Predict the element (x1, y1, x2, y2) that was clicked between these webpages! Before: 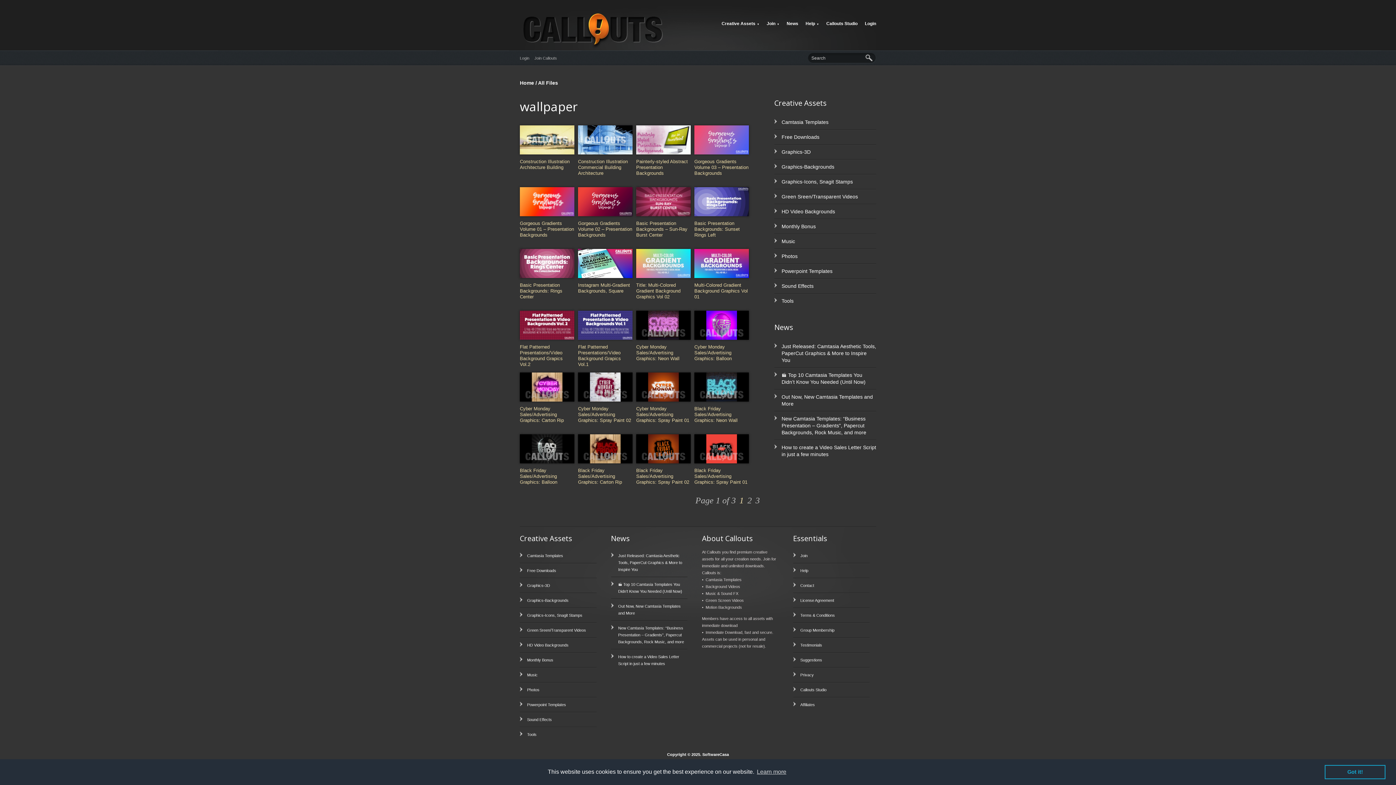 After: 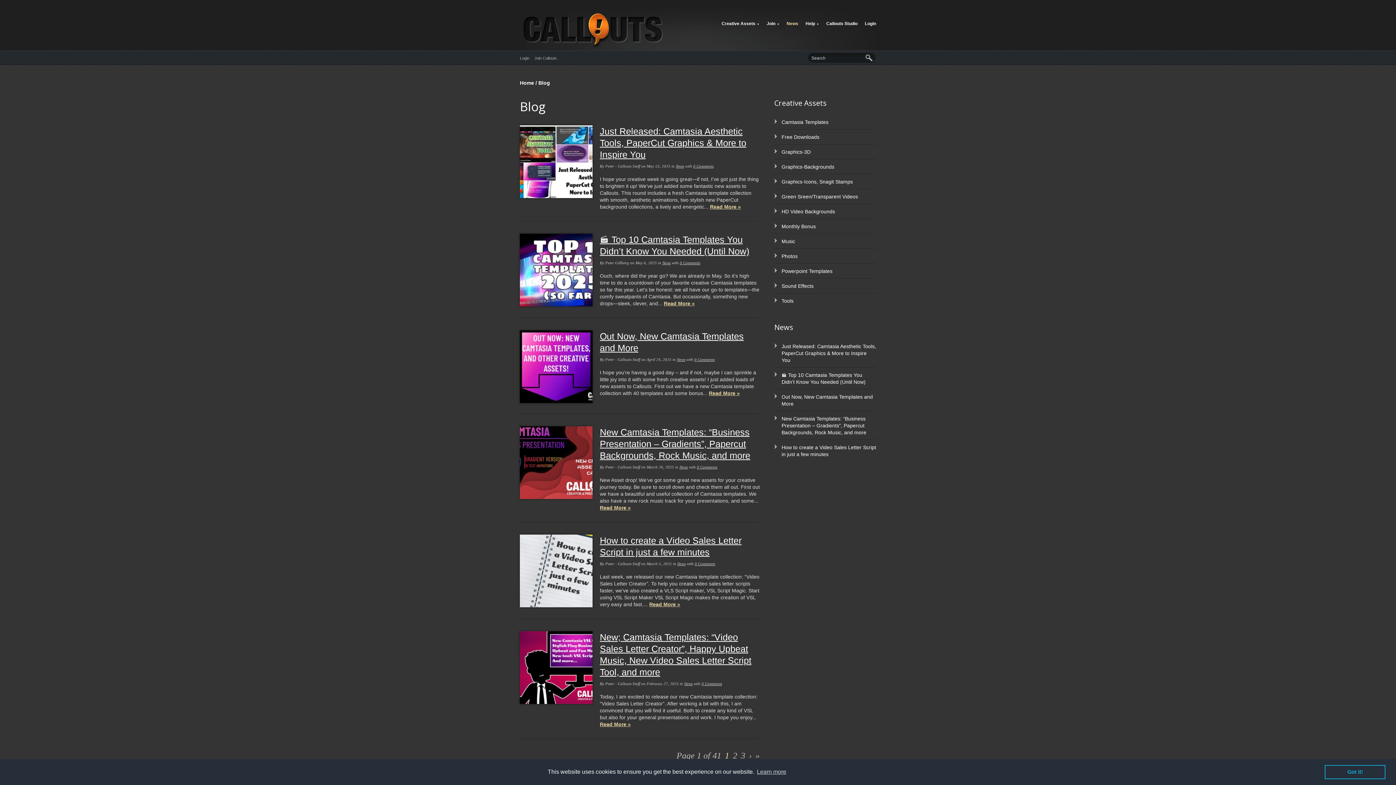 Action: label: News bbox: (786, 18, 798, 29)